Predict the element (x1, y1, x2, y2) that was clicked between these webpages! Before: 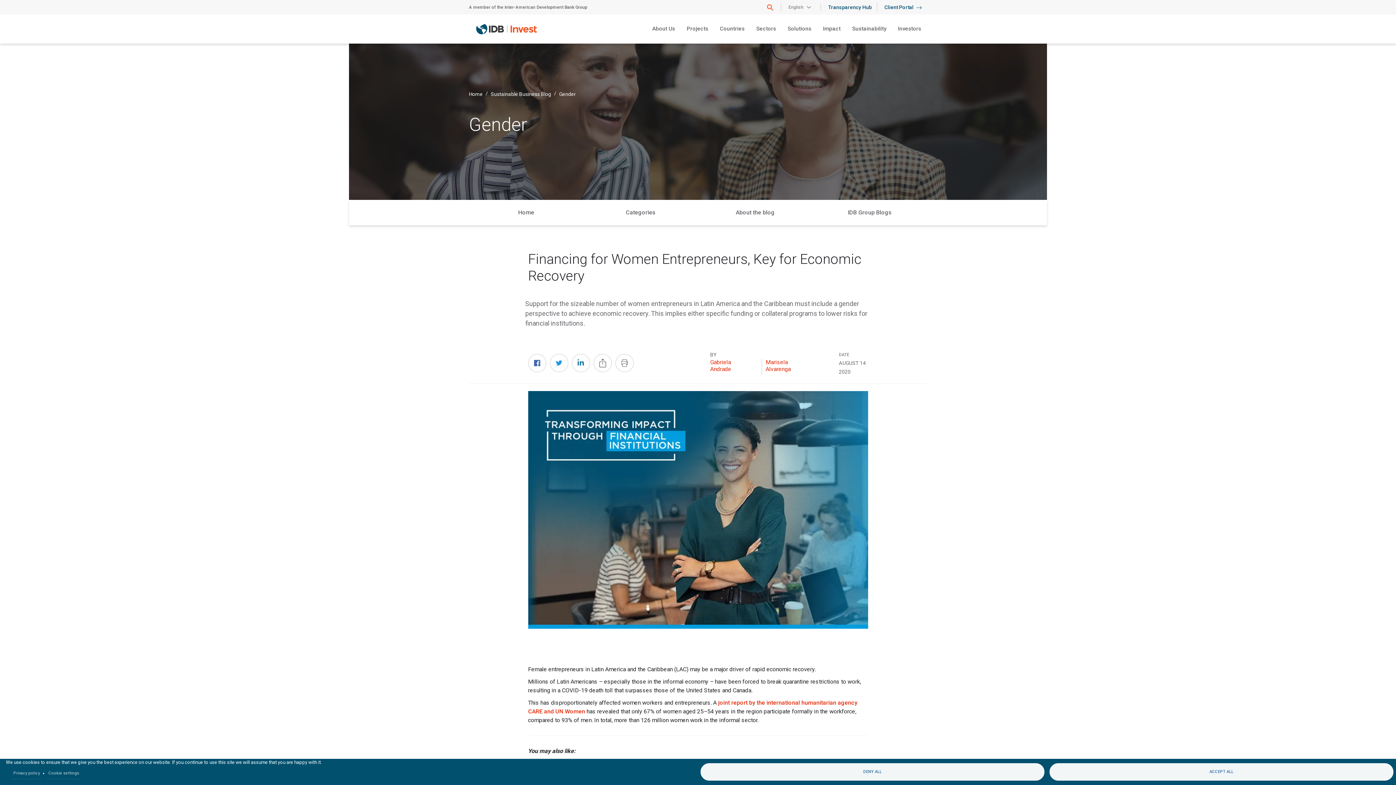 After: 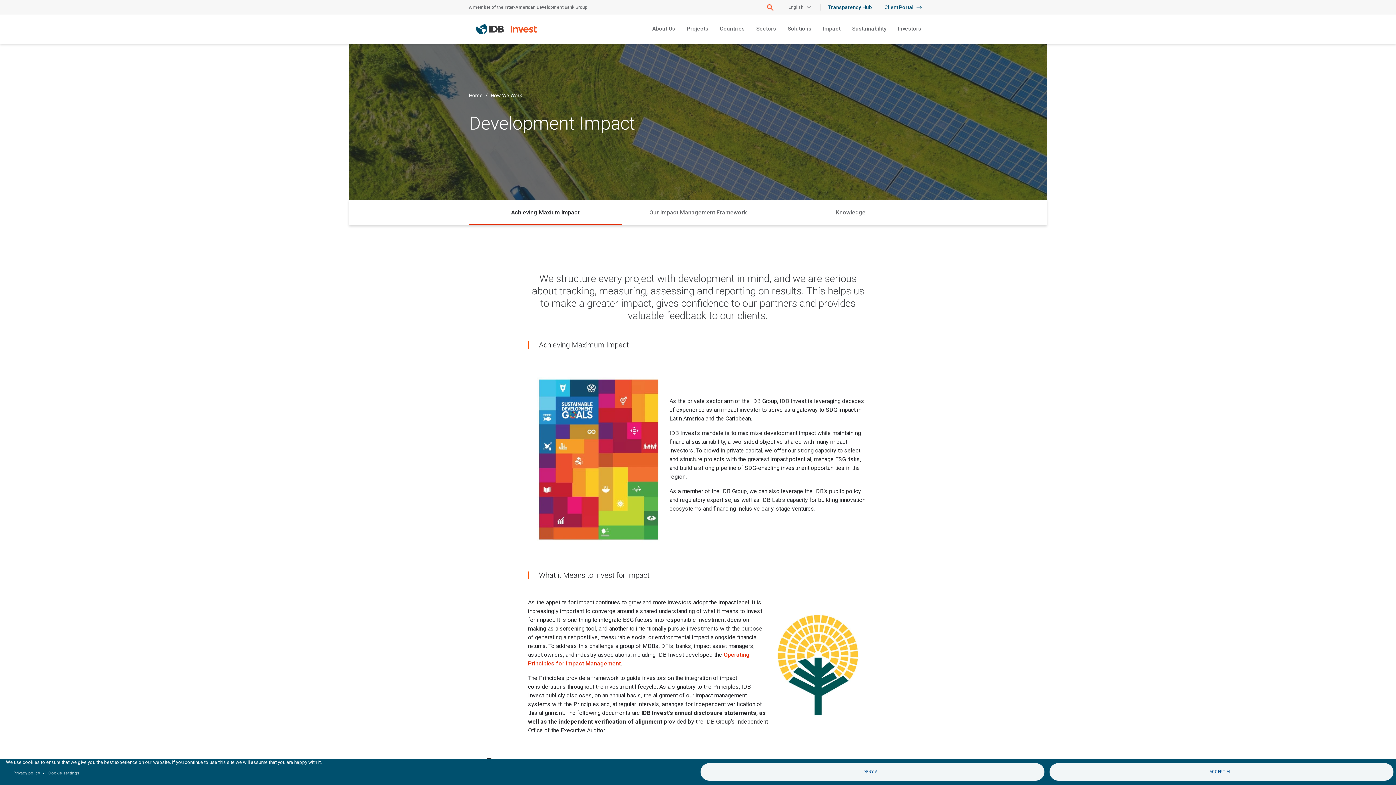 Action: bbox: (820, 14, 843, 43) label: Impact